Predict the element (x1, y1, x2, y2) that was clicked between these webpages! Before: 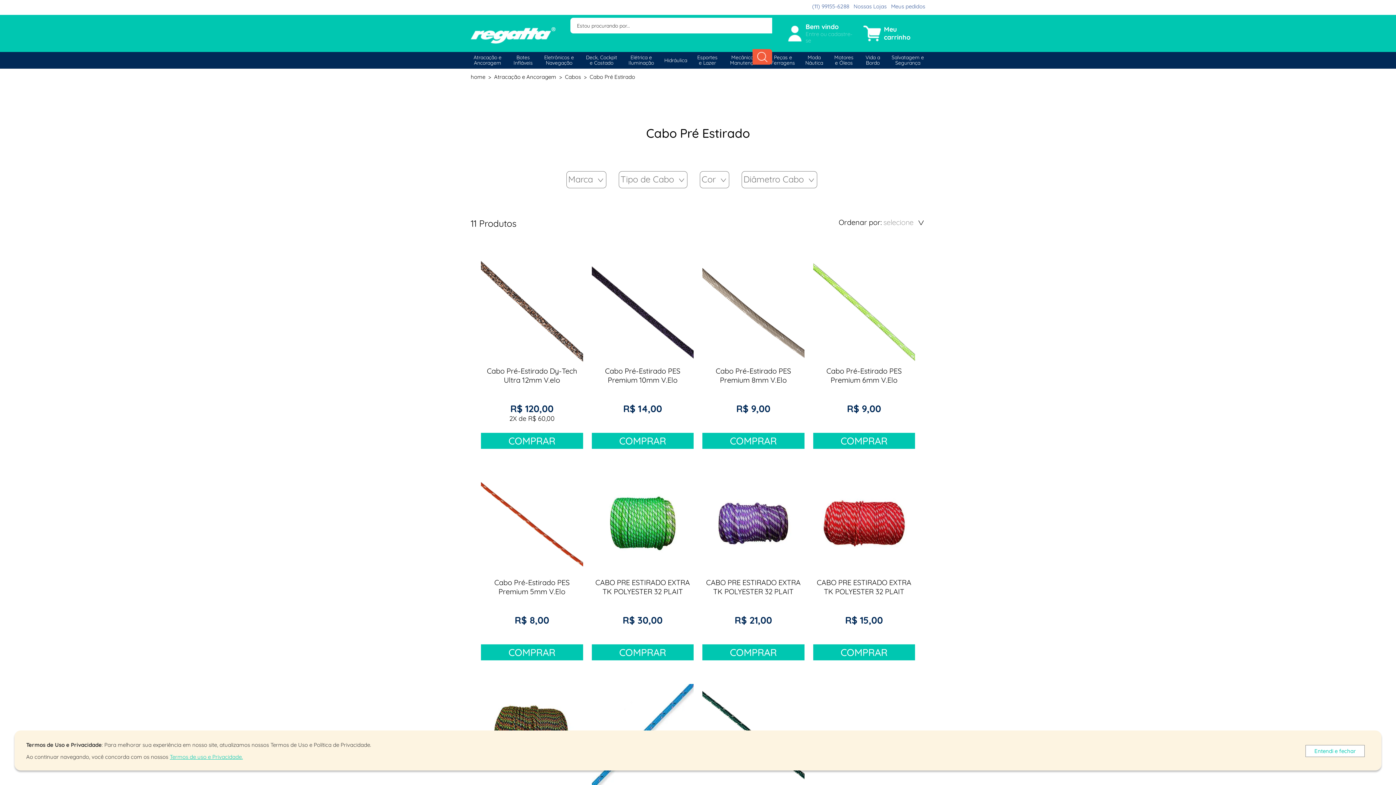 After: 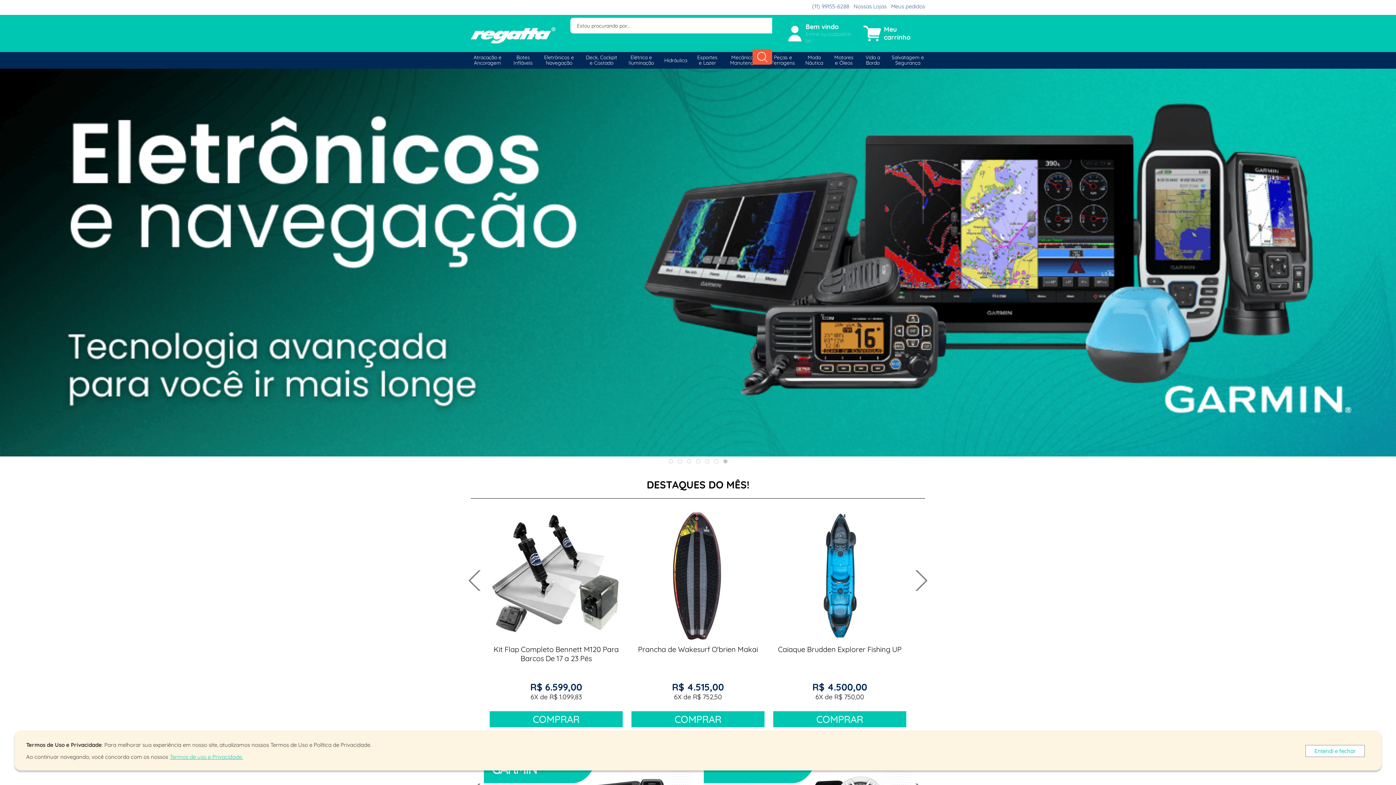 Action: label: Regatta bbox: (470, 73, 485, 80)